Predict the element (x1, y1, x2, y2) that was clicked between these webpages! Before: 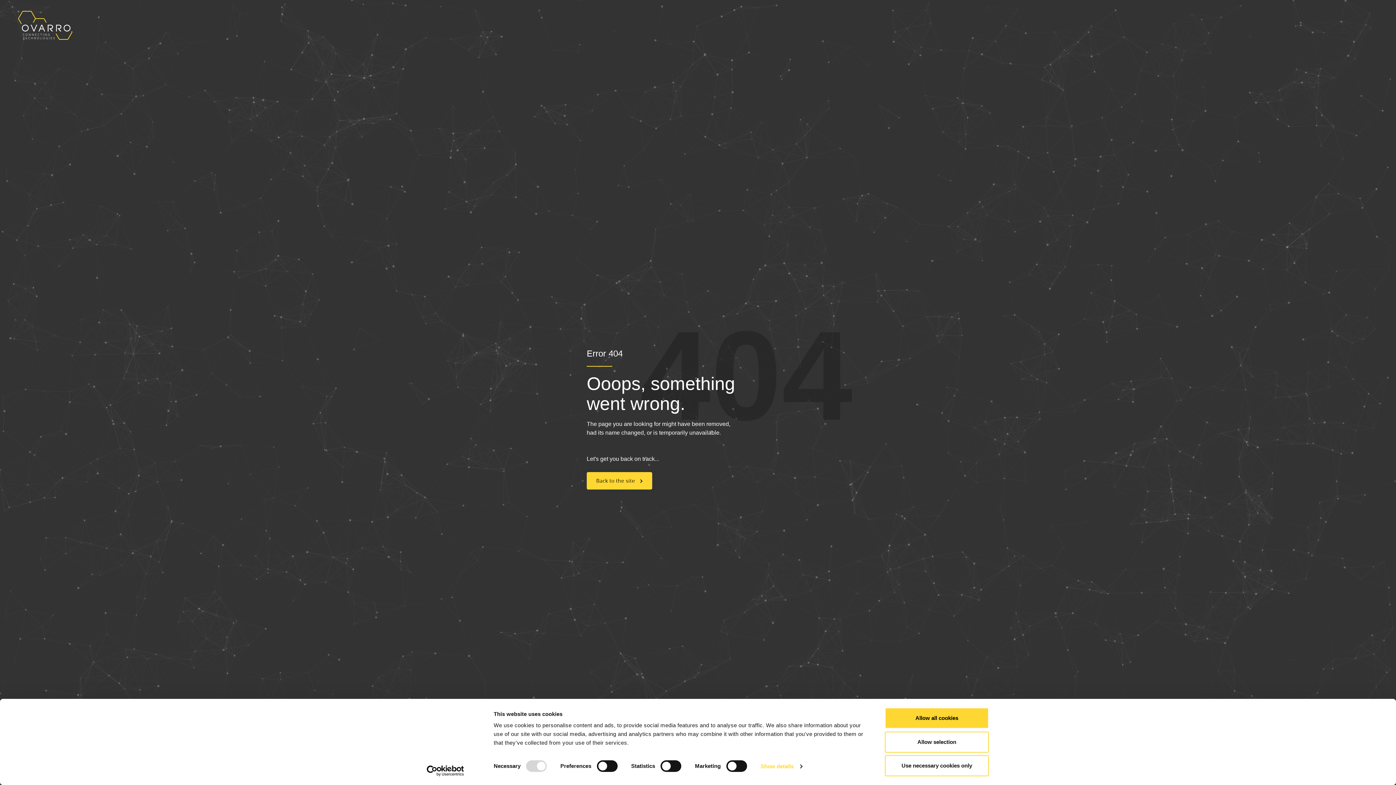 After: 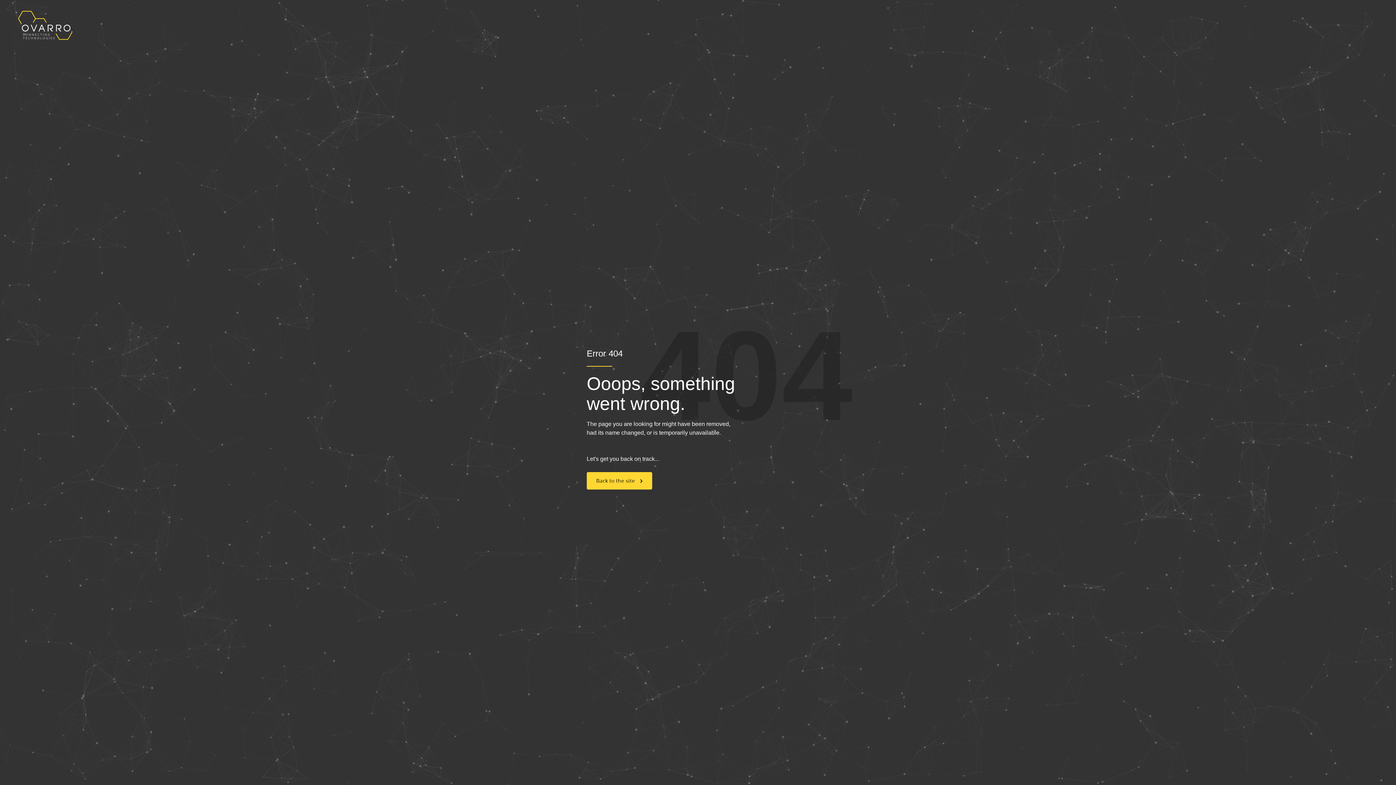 Action: label: Allow all cookies bbox: (885, 708, 989, 729)